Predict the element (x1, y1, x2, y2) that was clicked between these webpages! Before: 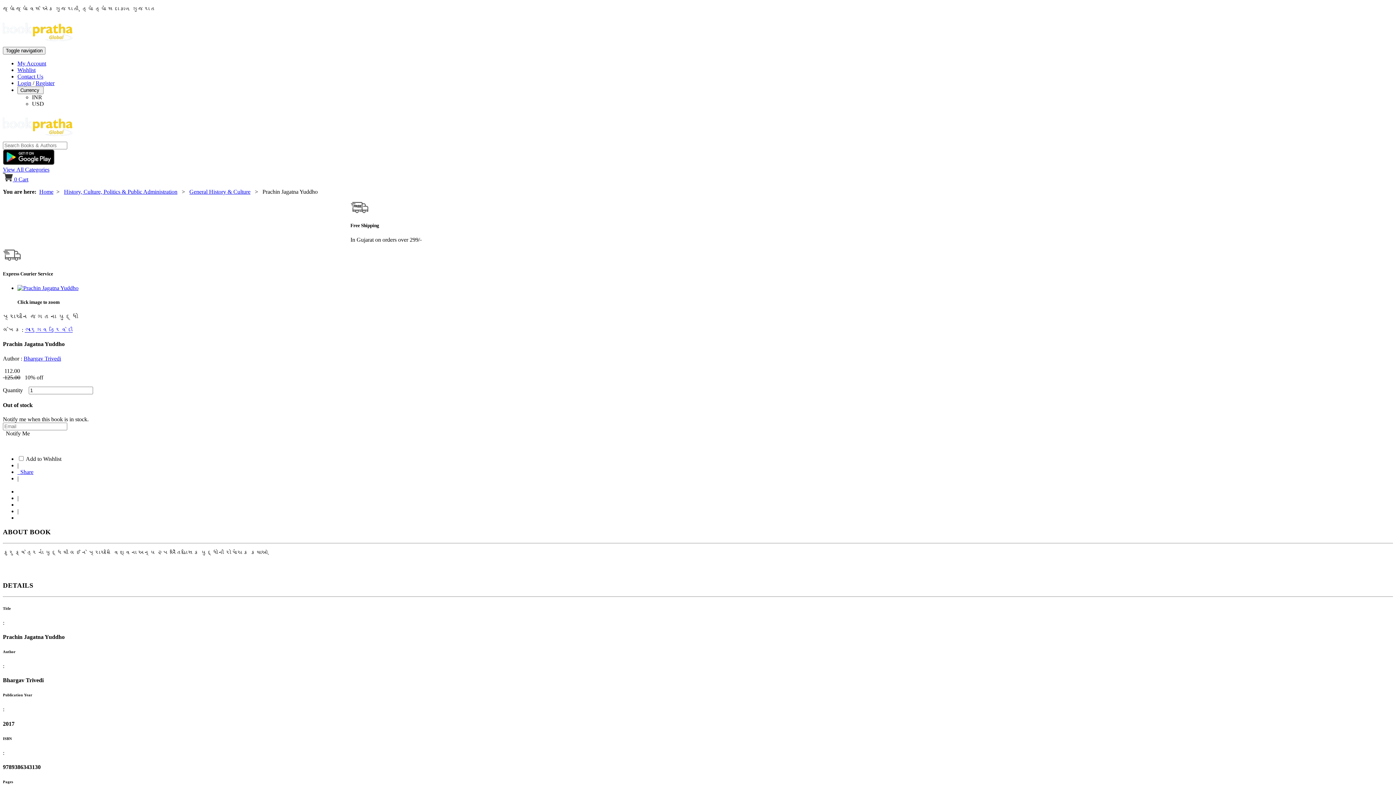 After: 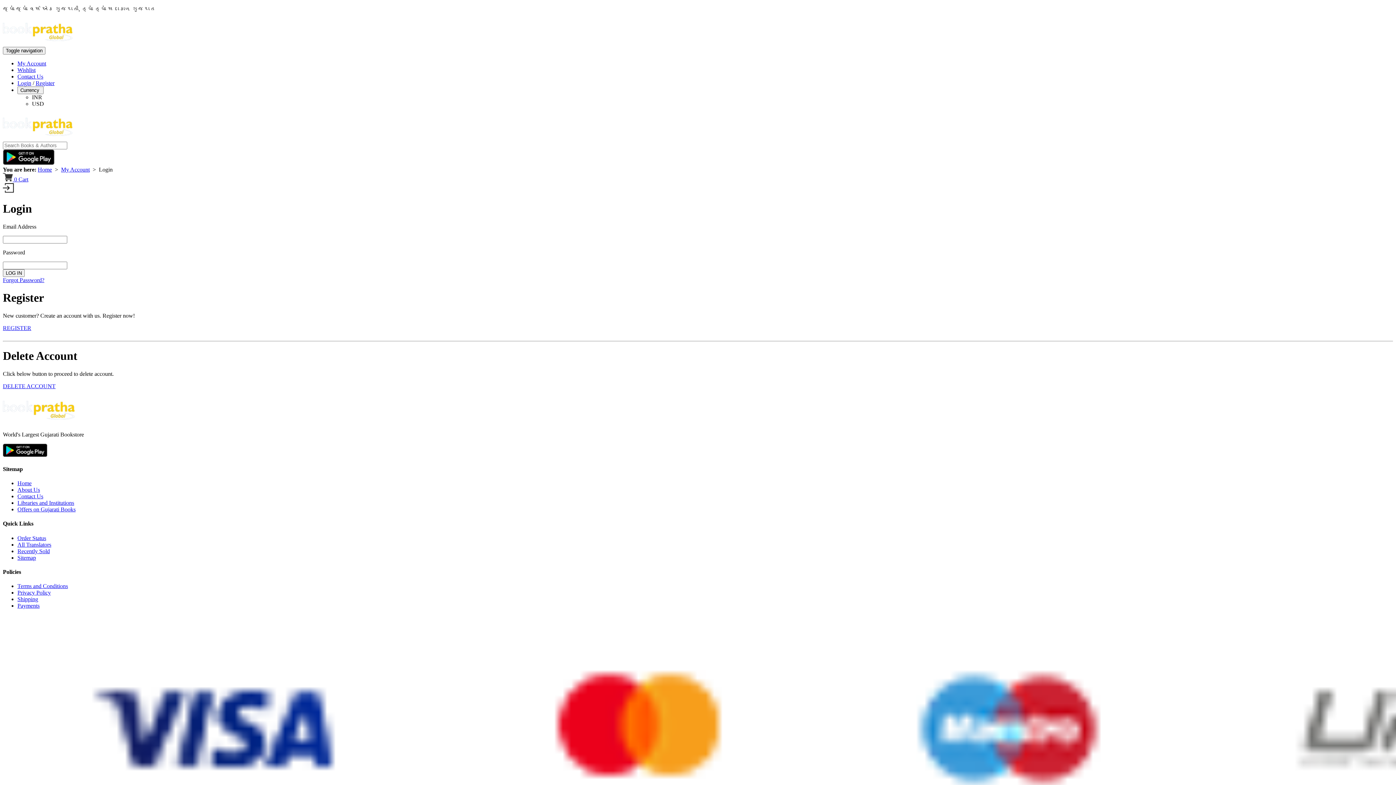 Action: bbox: (17, 80, 31, 86) label: Login